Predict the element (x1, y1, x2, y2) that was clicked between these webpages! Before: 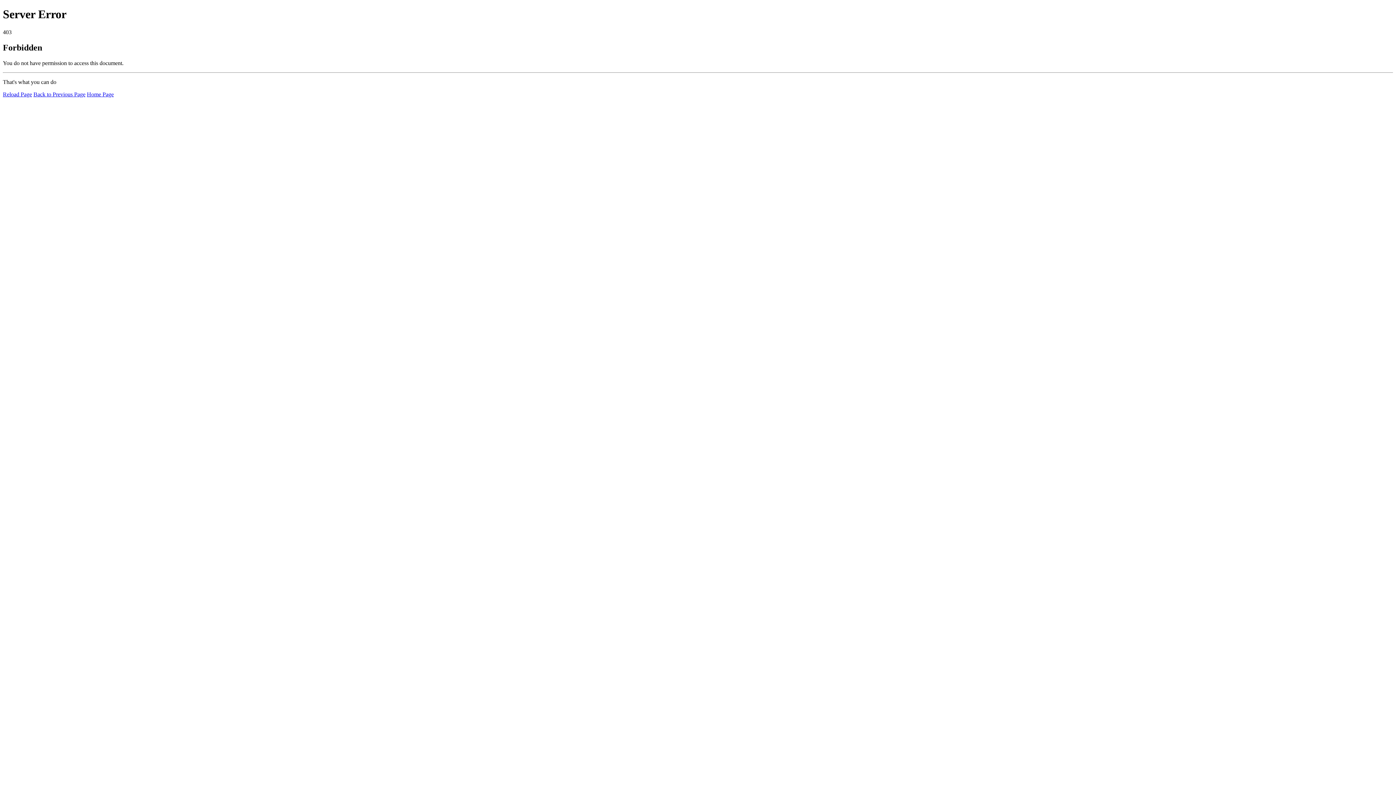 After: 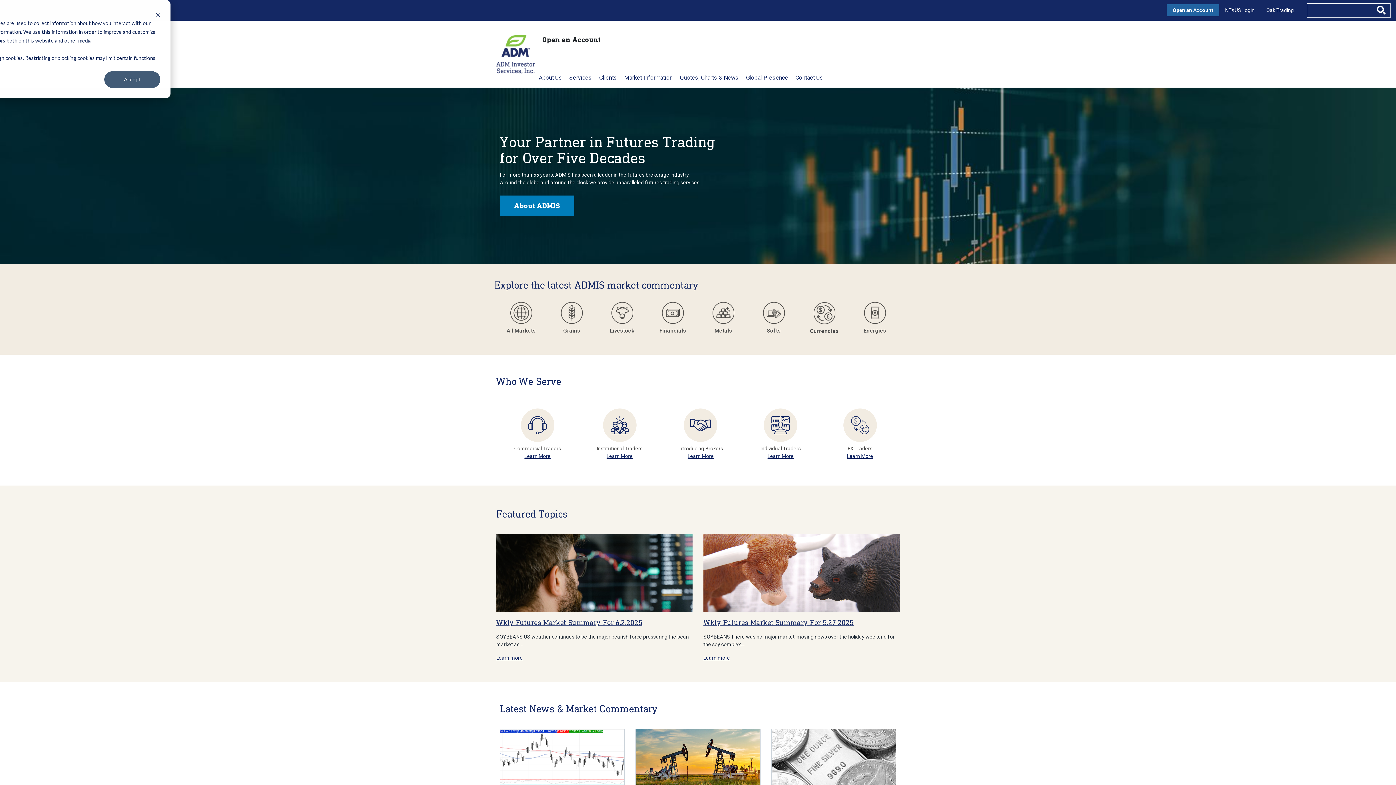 Action: label: Home Page bbox: (86, 91, 113, 97)